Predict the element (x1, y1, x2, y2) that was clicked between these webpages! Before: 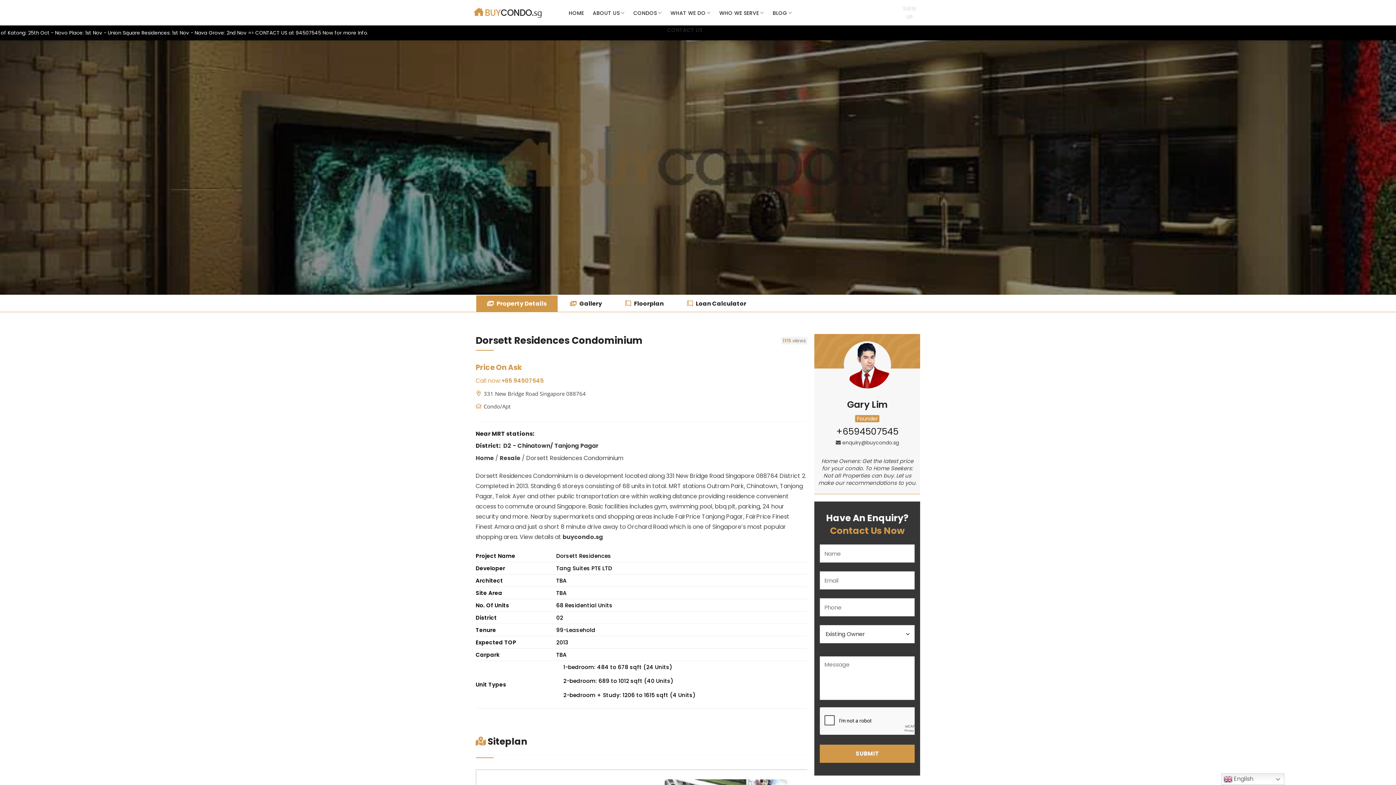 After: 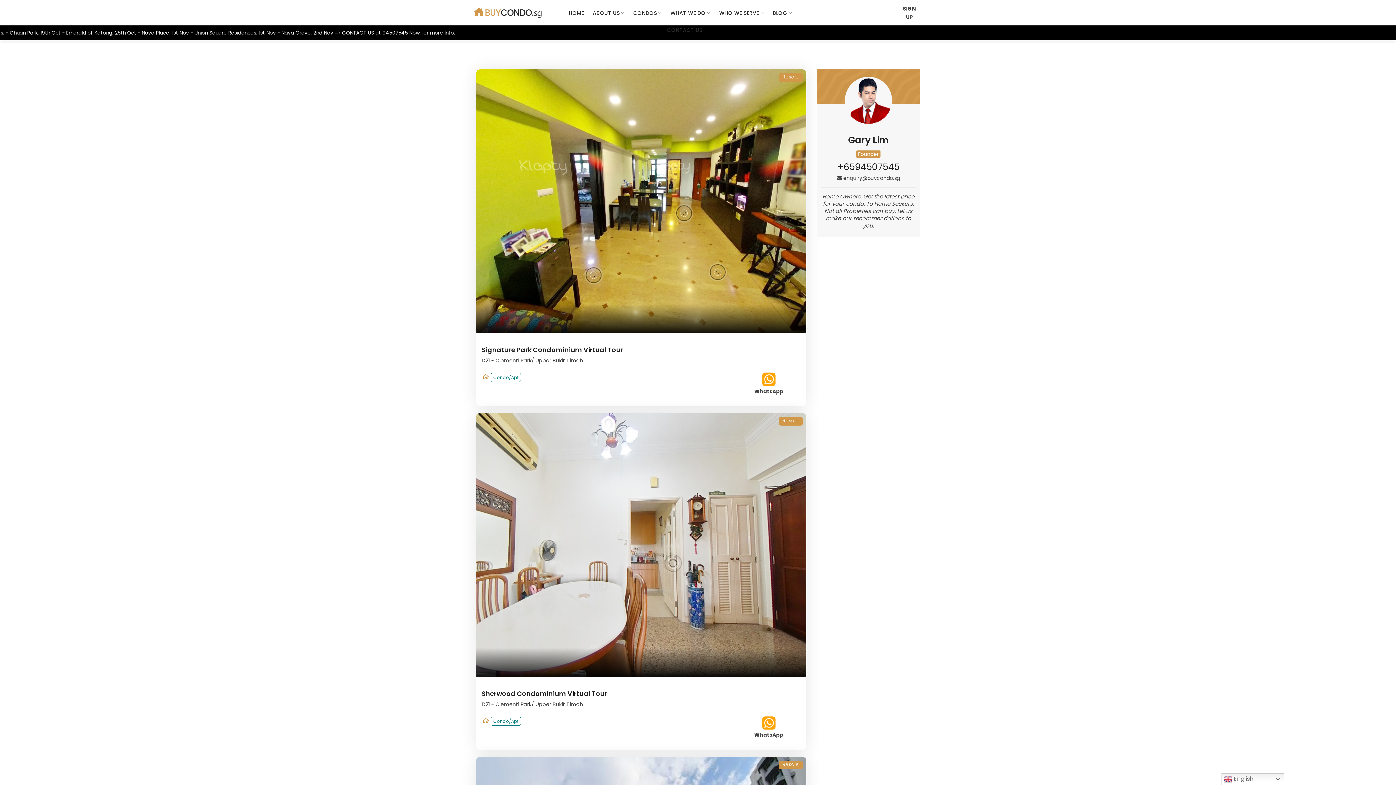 Action: label: Resale bbox: (499, 454, 520, 462)